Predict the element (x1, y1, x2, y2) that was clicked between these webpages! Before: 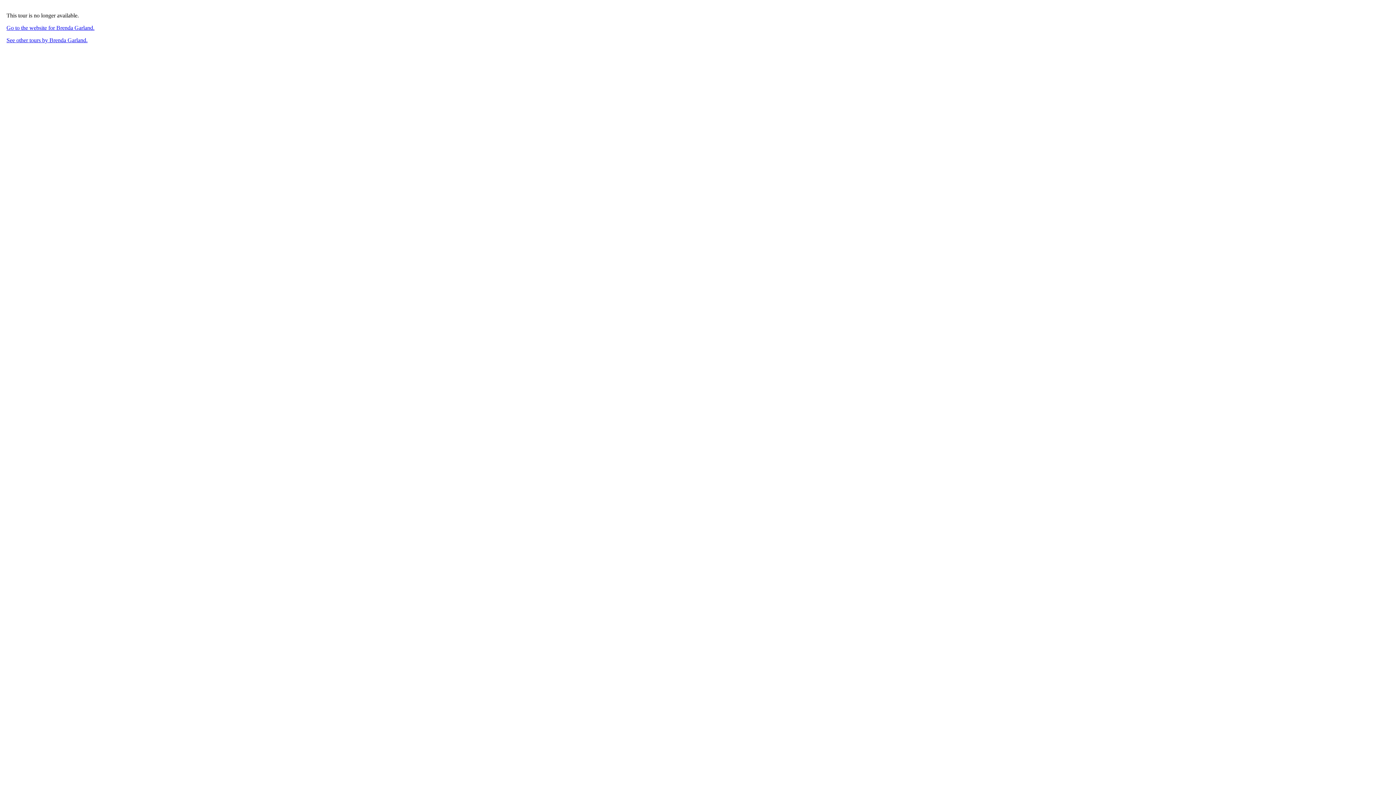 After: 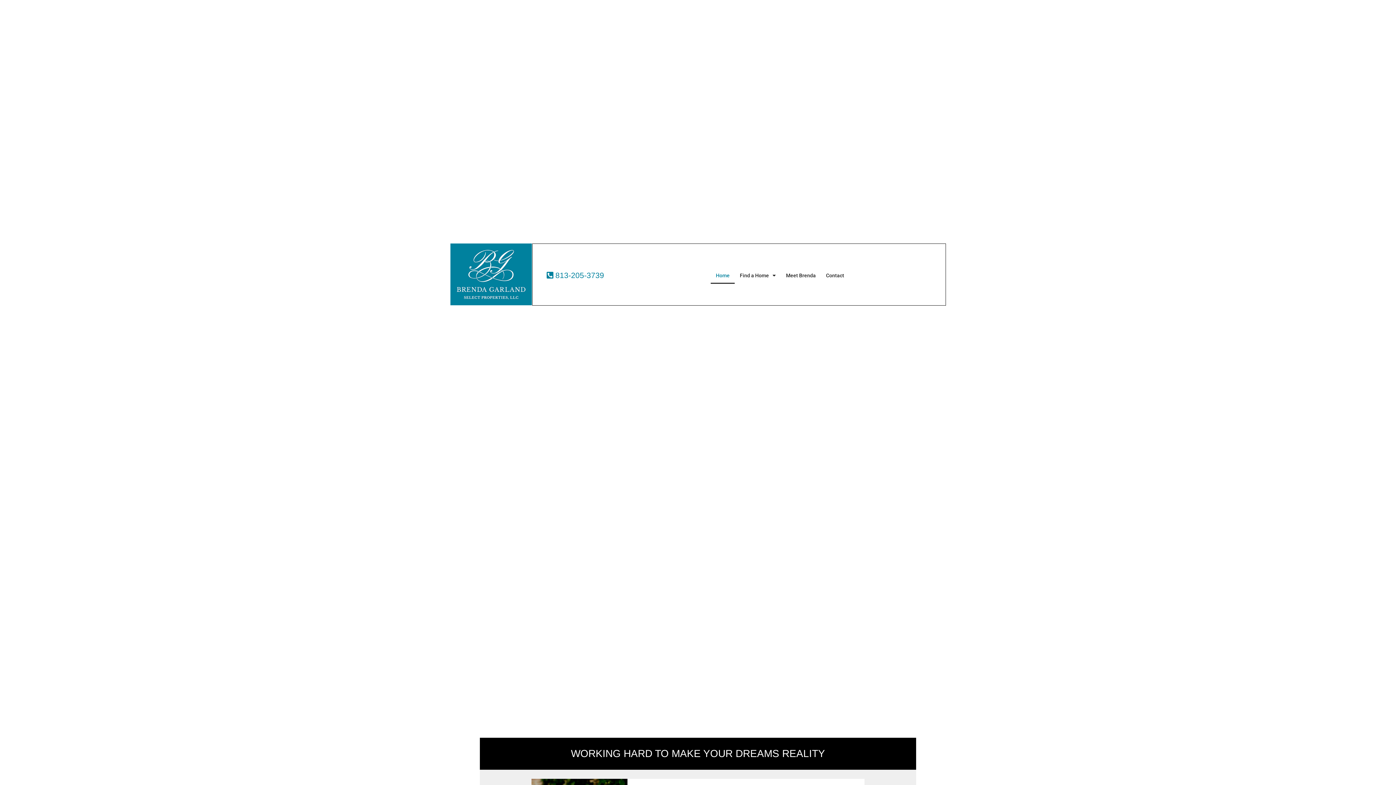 Action: bbox: (6, 24, 94, 30) label: Go to the website for Brenda Garland.